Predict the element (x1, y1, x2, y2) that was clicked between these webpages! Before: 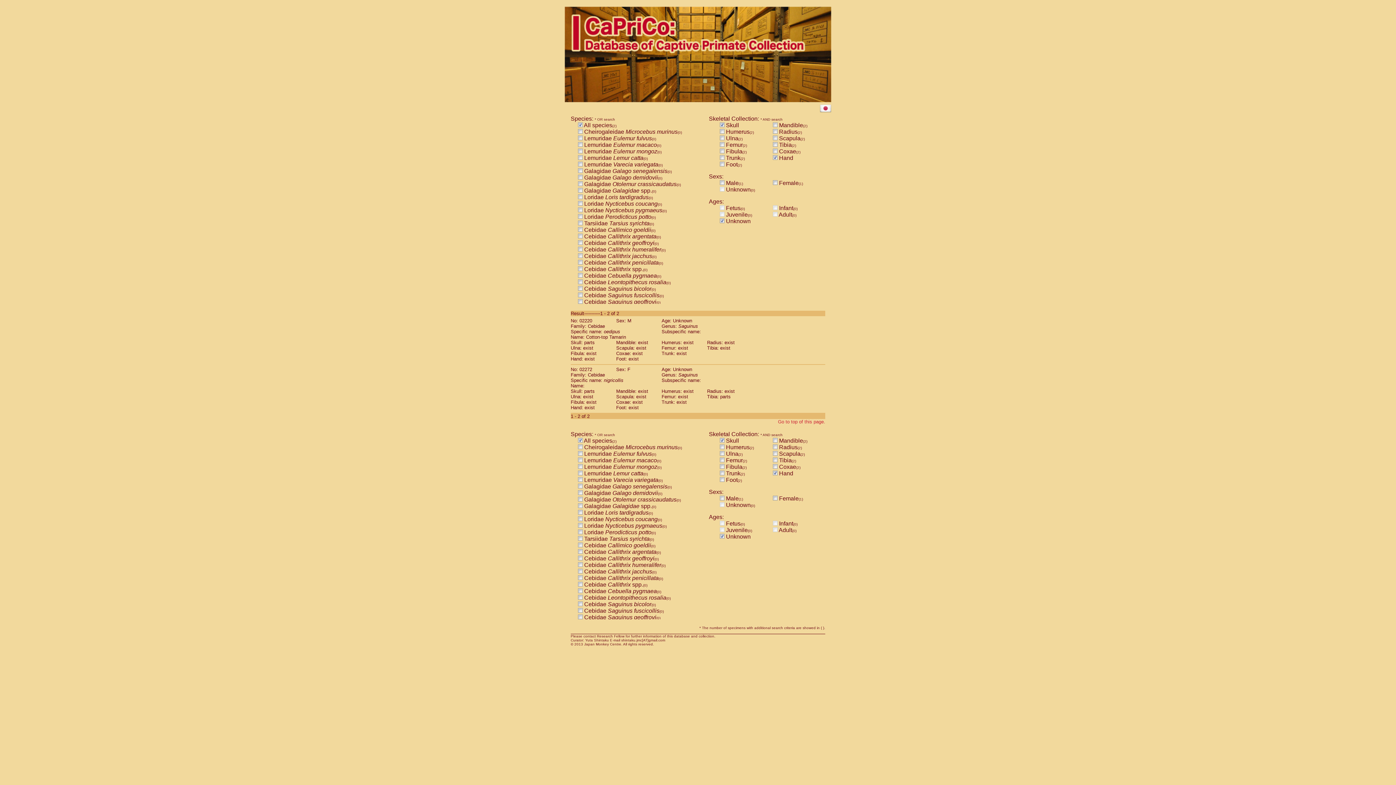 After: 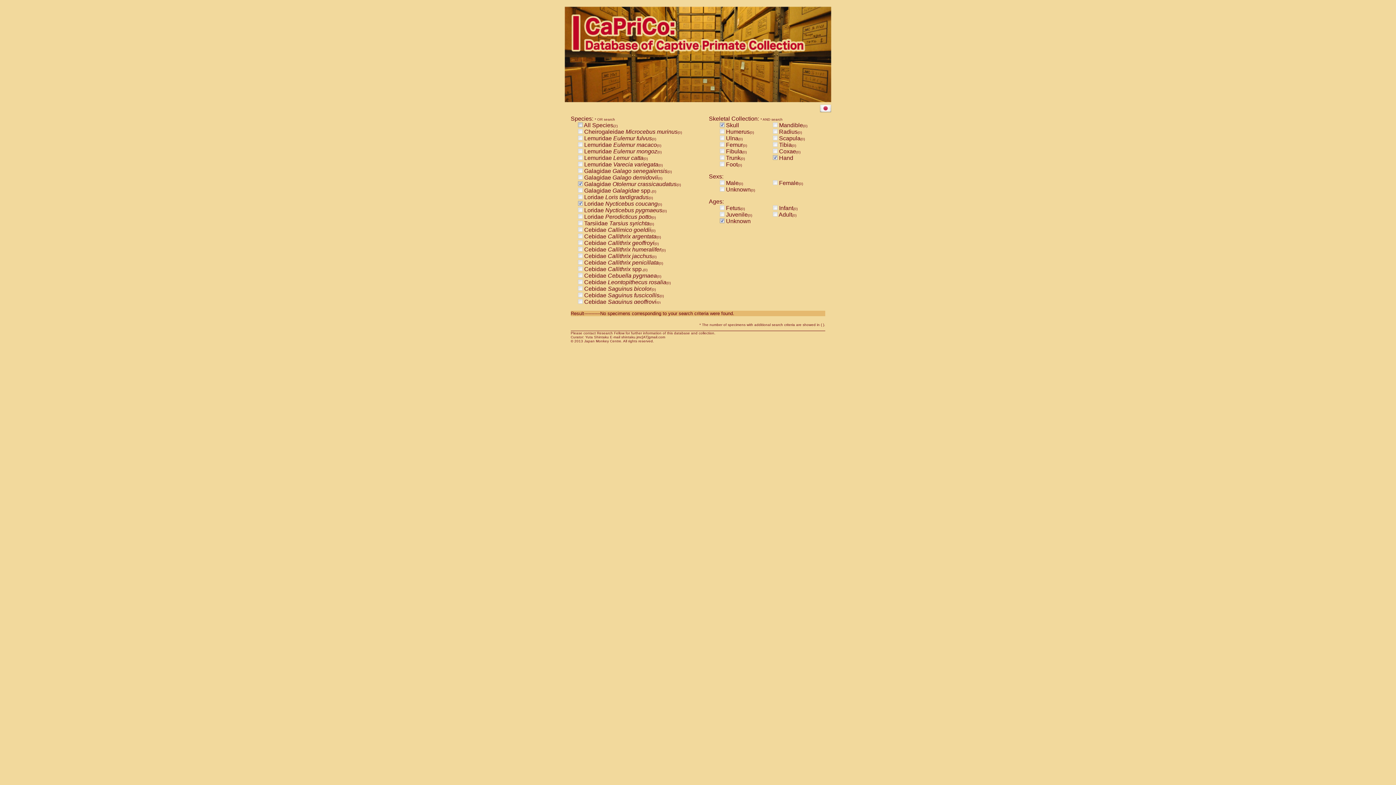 Action: bbox: (578, 496, 582, 502)